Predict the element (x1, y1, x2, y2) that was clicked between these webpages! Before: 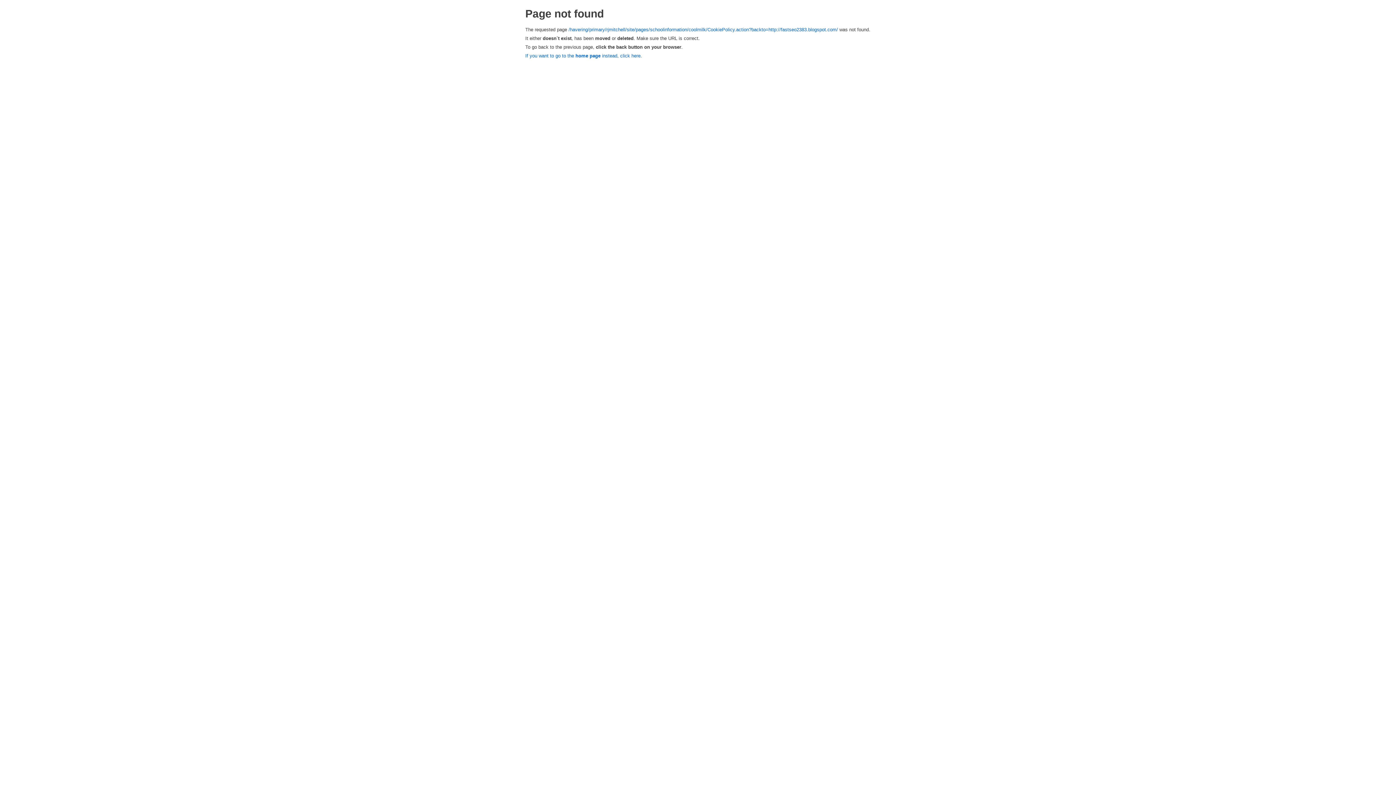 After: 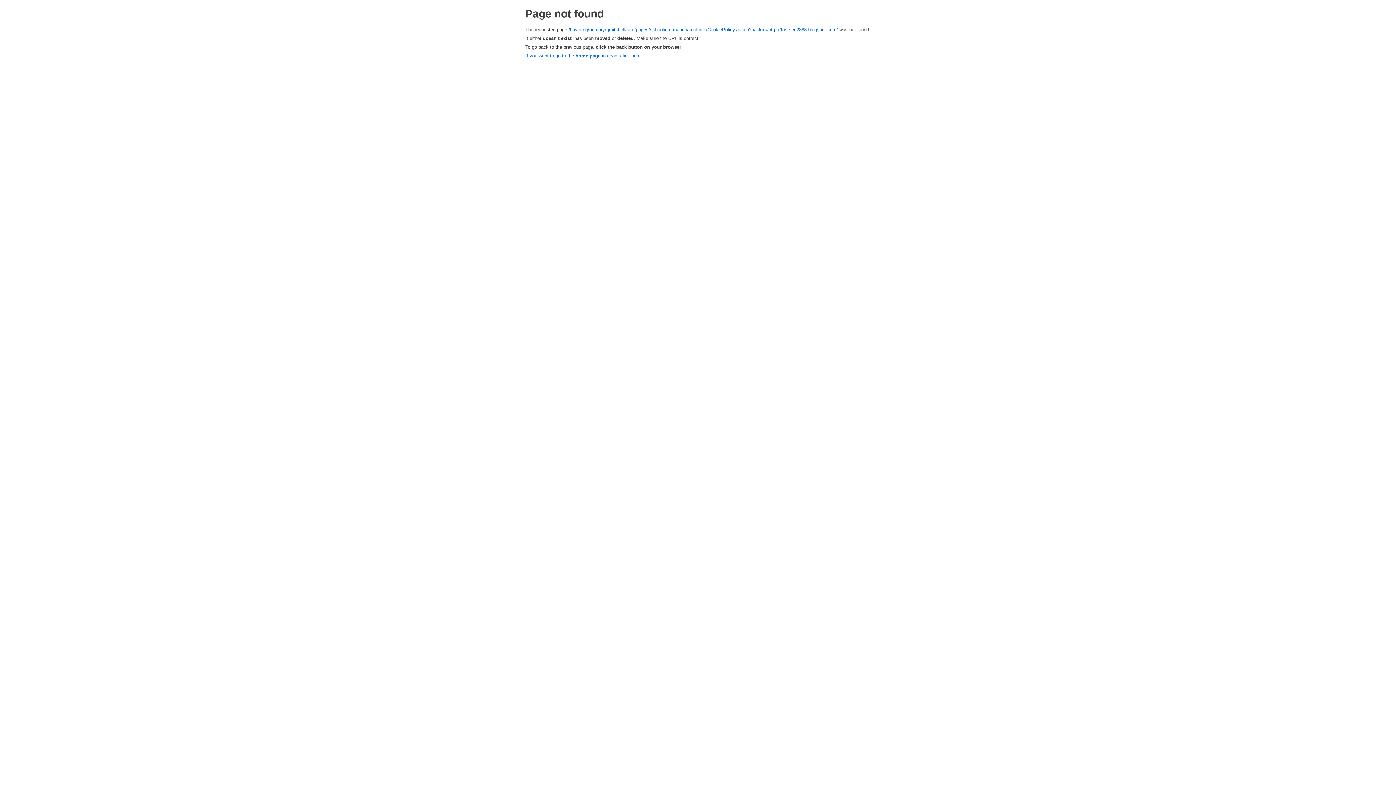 Action: bbox: (568, 26, 838, 32) label: /havering/primary/rjmitchell/site/pages/schoolinformation/coolmilk/CookiePolicy.action?backto=http://fastseo2383.blogspot.com/